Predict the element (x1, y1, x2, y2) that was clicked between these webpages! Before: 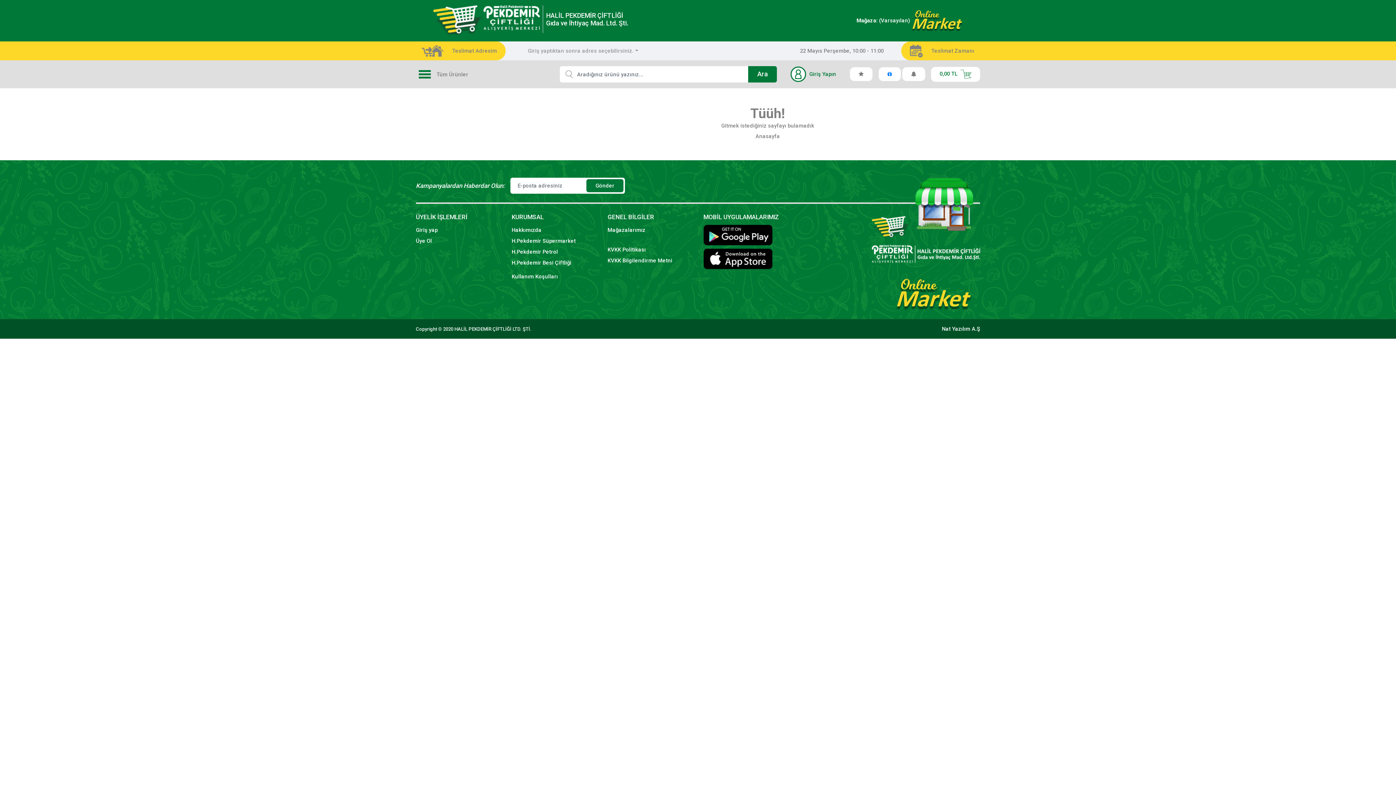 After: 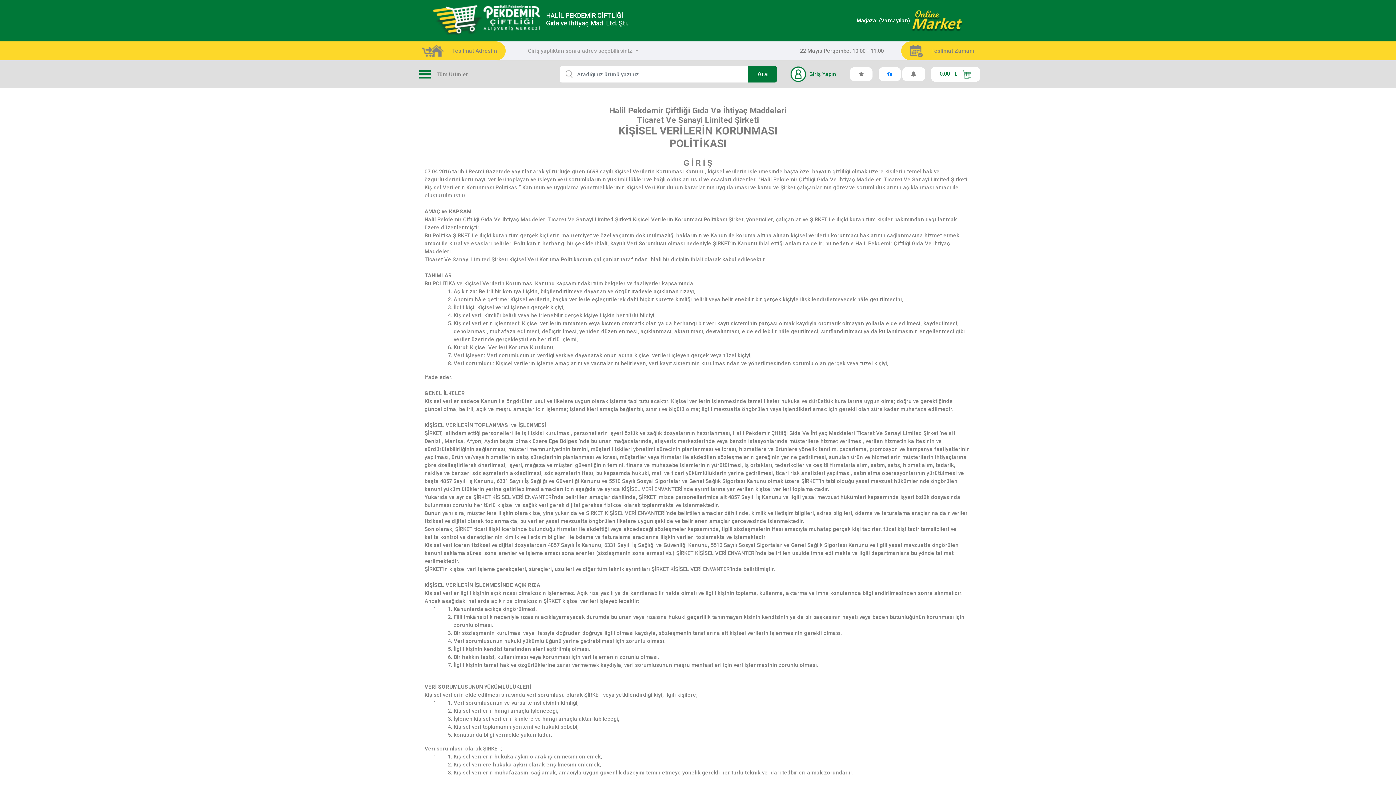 Action: label: KVKK Politikası bbox: (607, 246, 645, 253)